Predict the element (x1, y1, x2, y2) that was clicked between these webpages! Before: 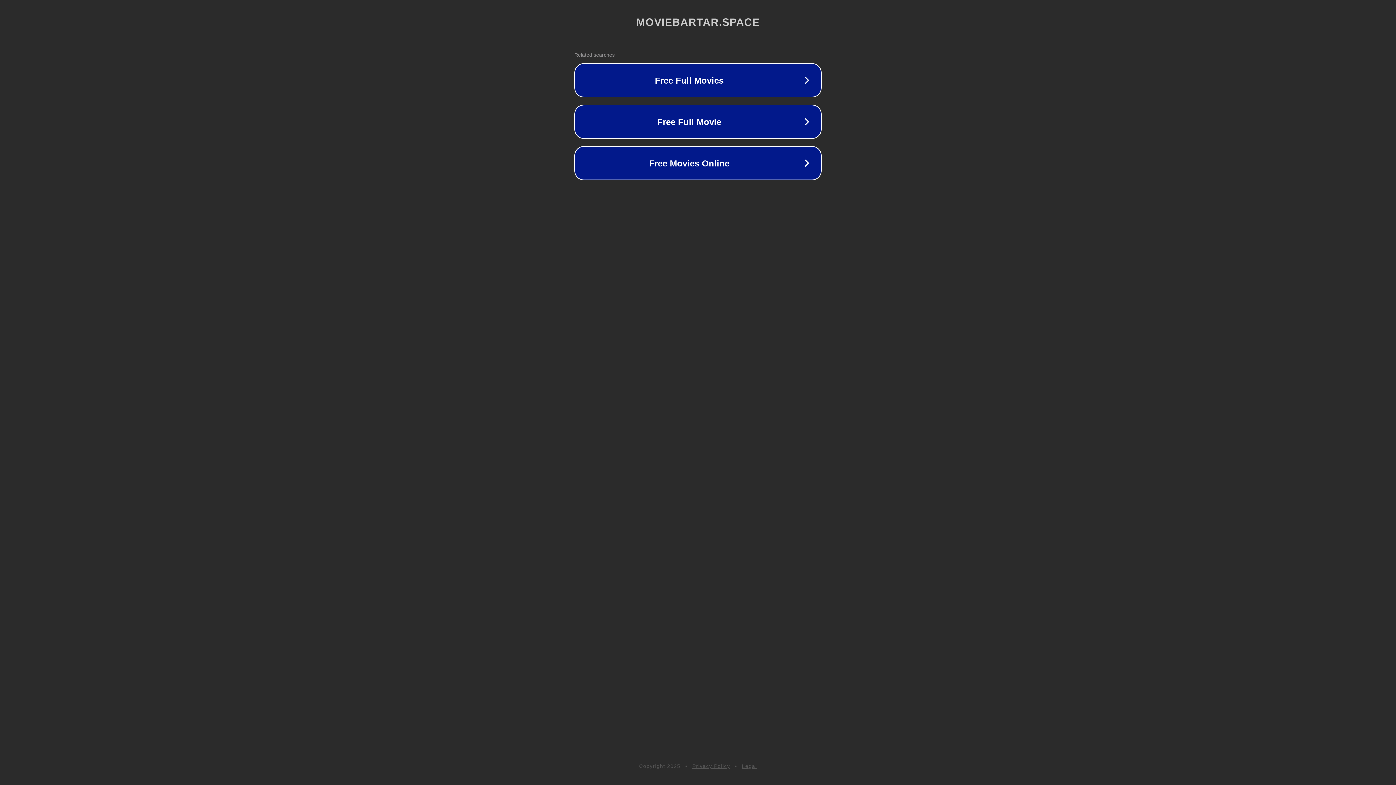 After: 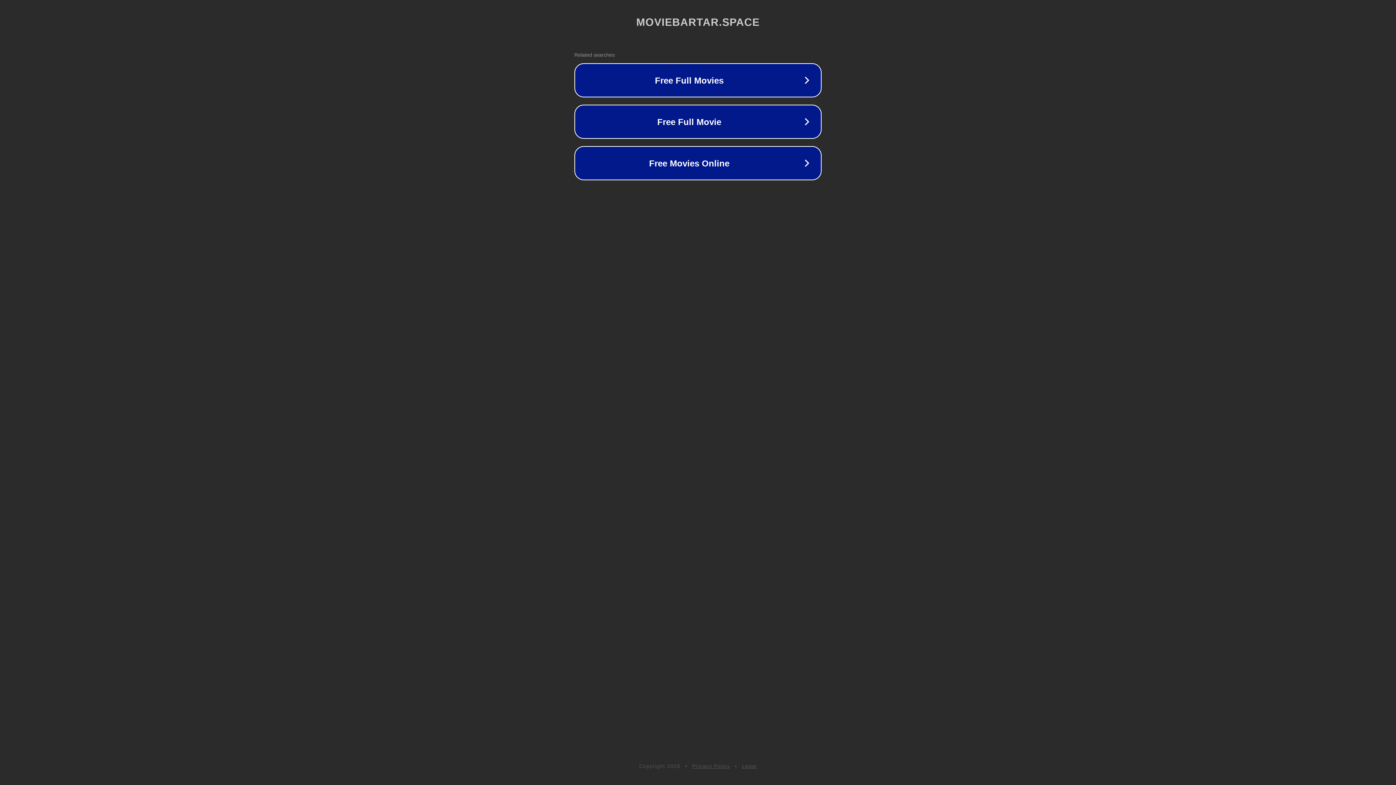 Action: bbox: (692, 763, 730, 769) label: Privacy Policy